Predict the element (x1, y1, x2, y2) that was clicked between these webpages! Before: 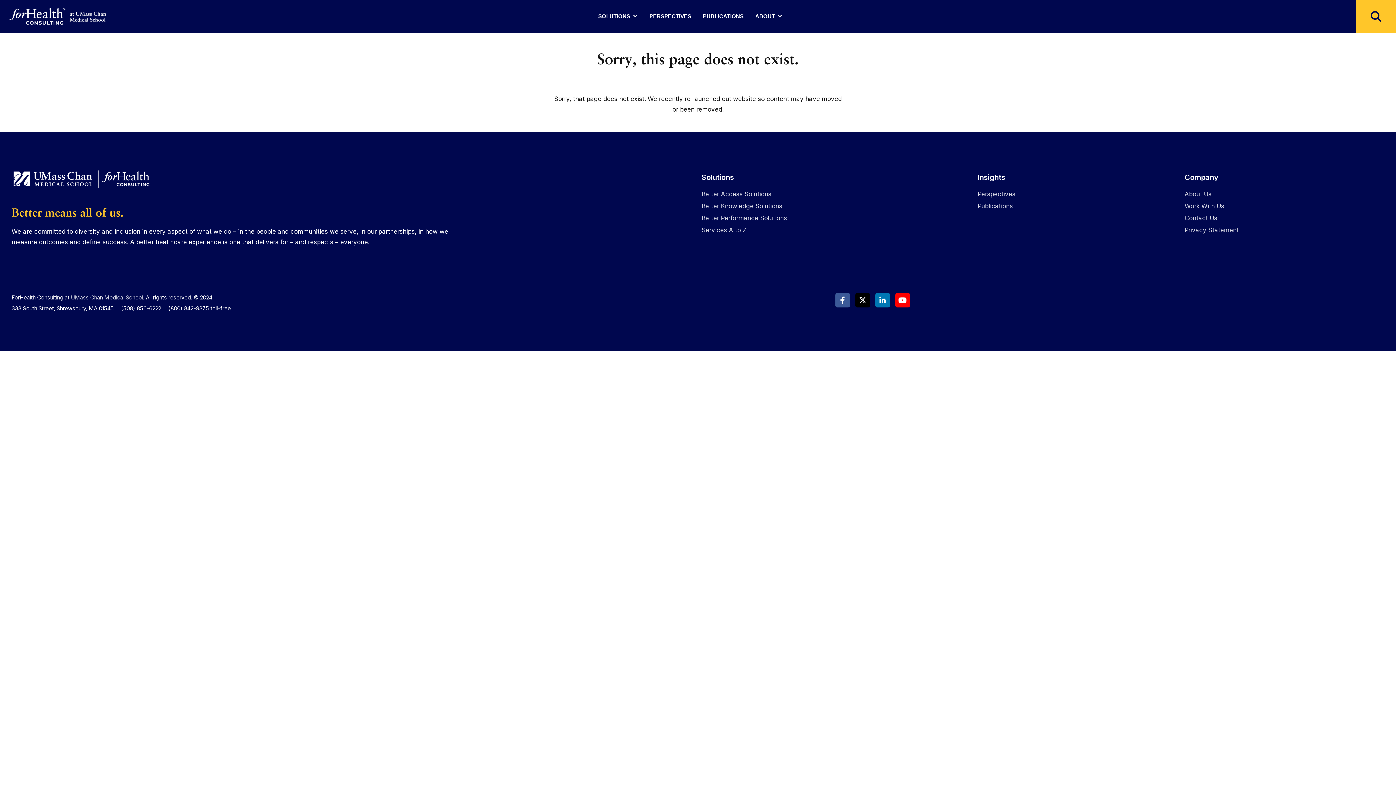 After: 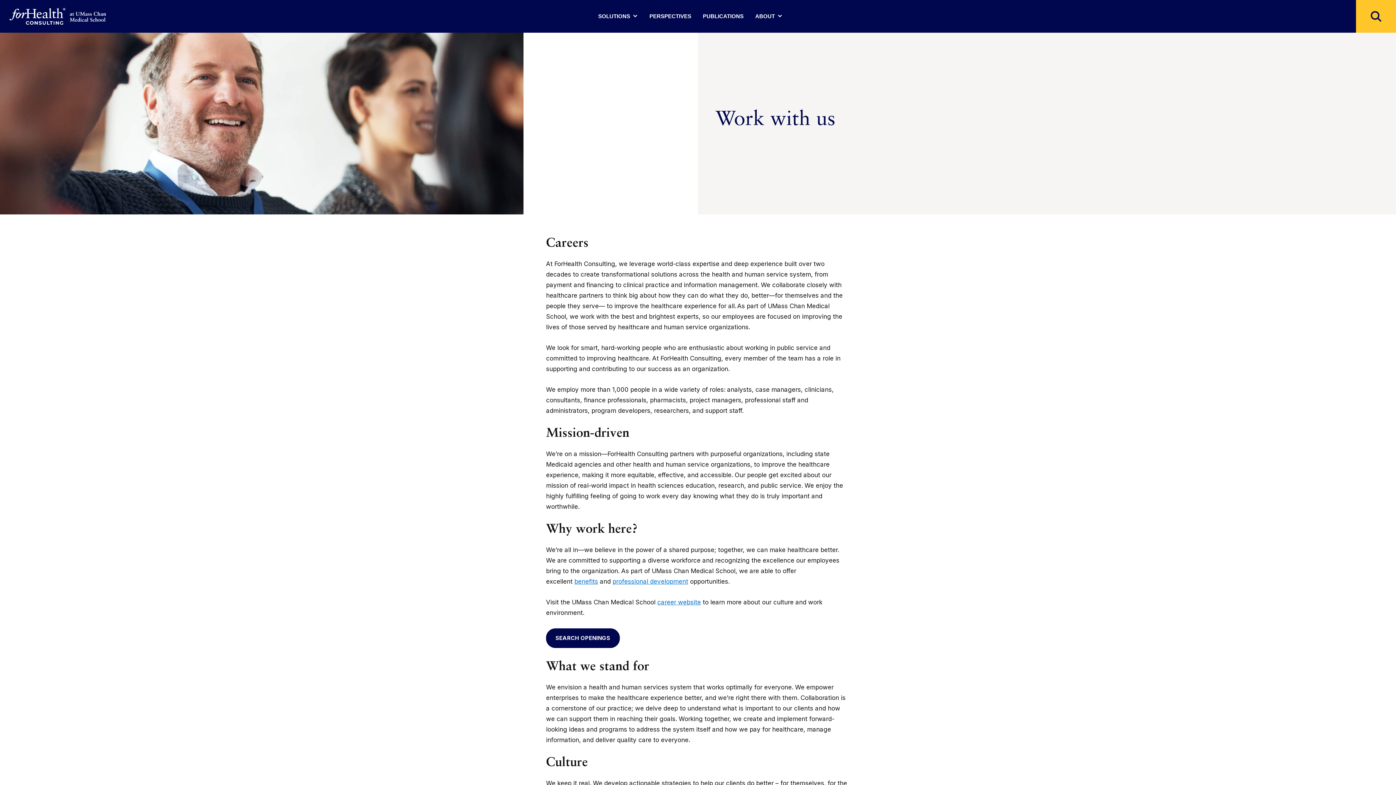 Action: bbox: (1184, 202, 1224, 209) label: Work With Us